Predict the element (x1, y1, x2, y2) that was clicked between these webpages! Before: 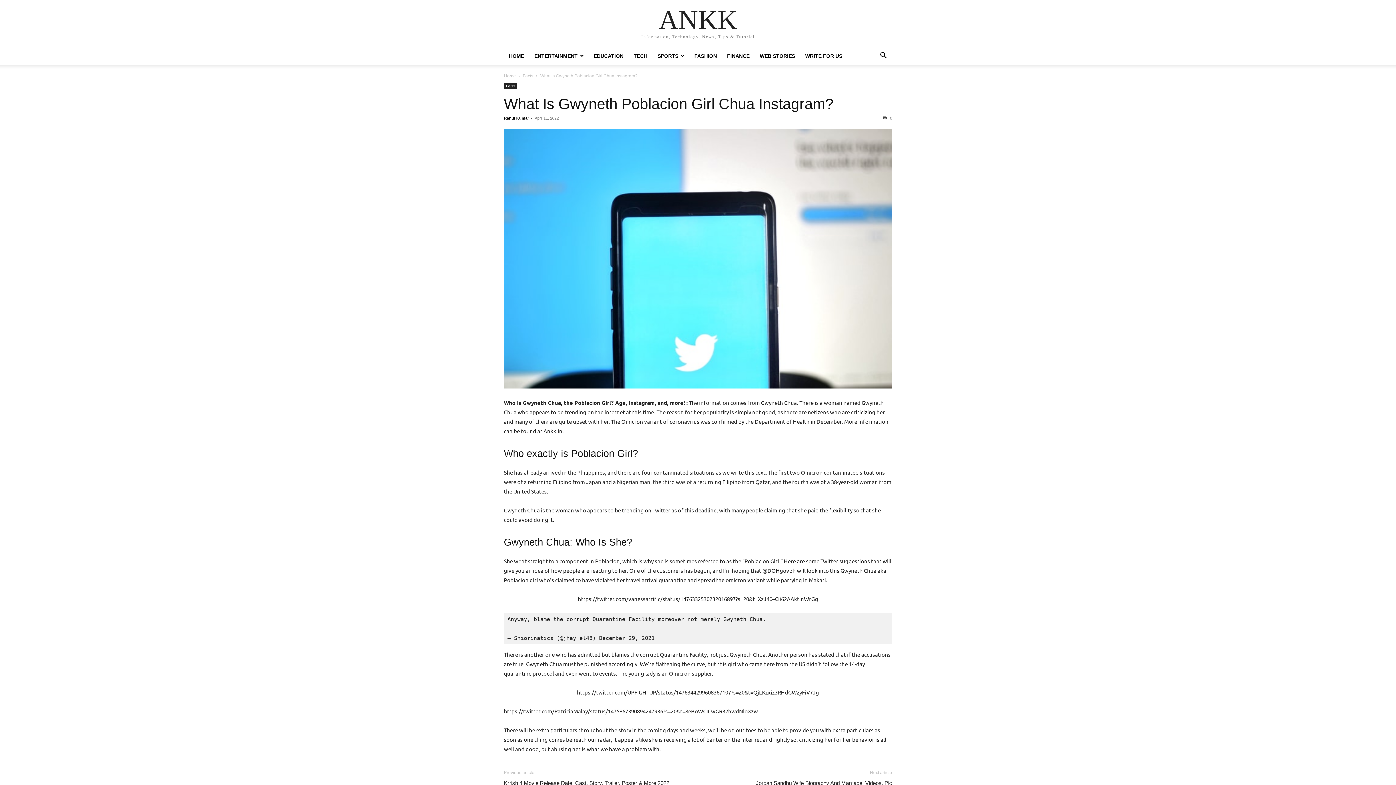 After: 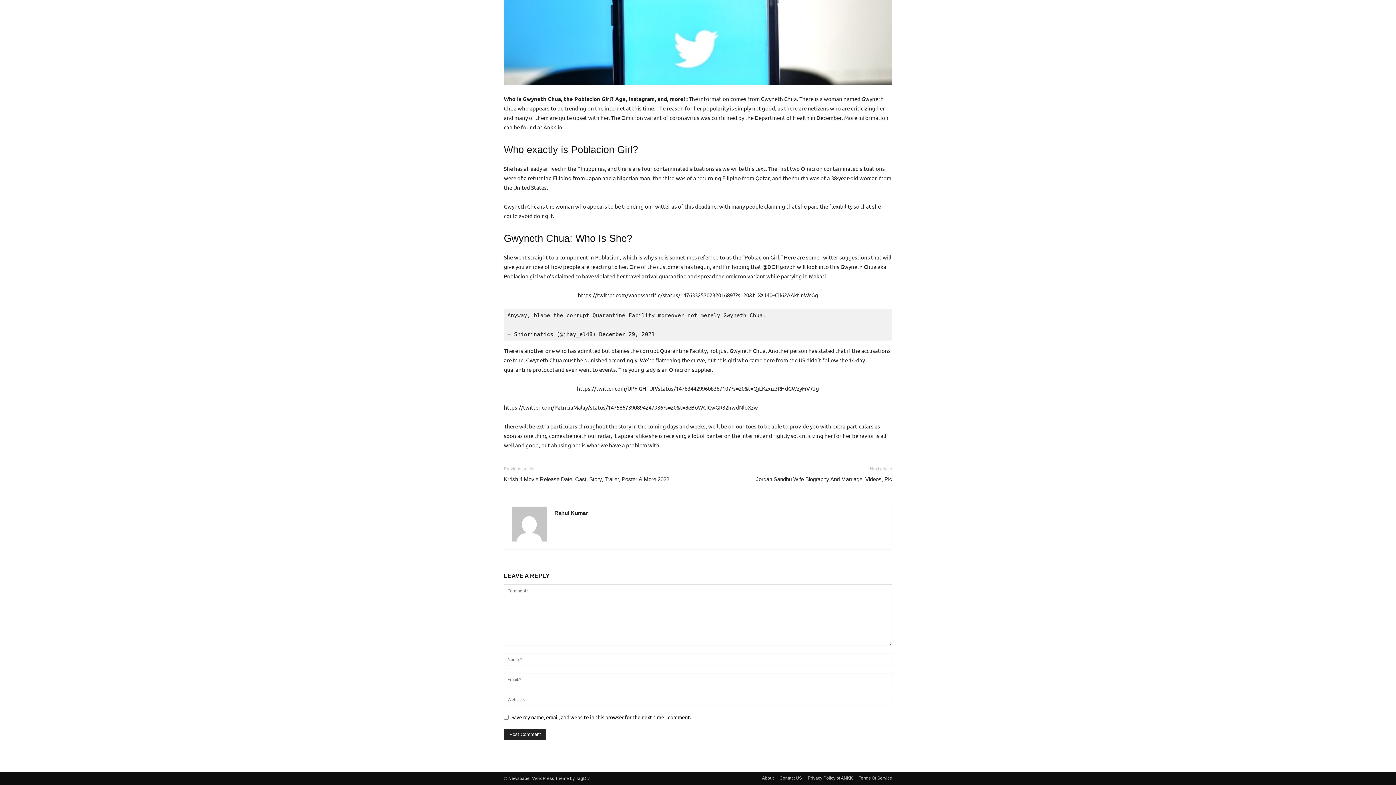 Action: label:  0 bbox: (882, 116, 892, 120)